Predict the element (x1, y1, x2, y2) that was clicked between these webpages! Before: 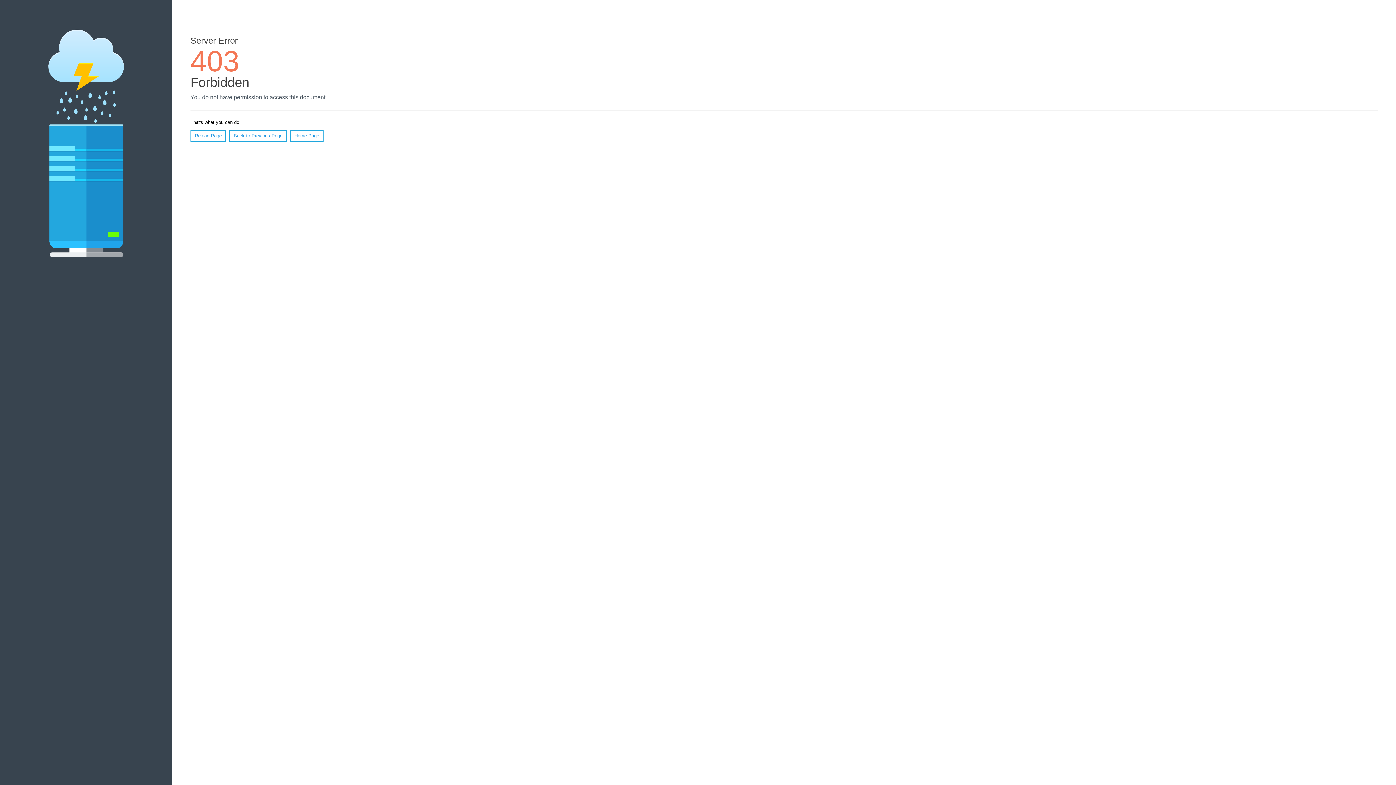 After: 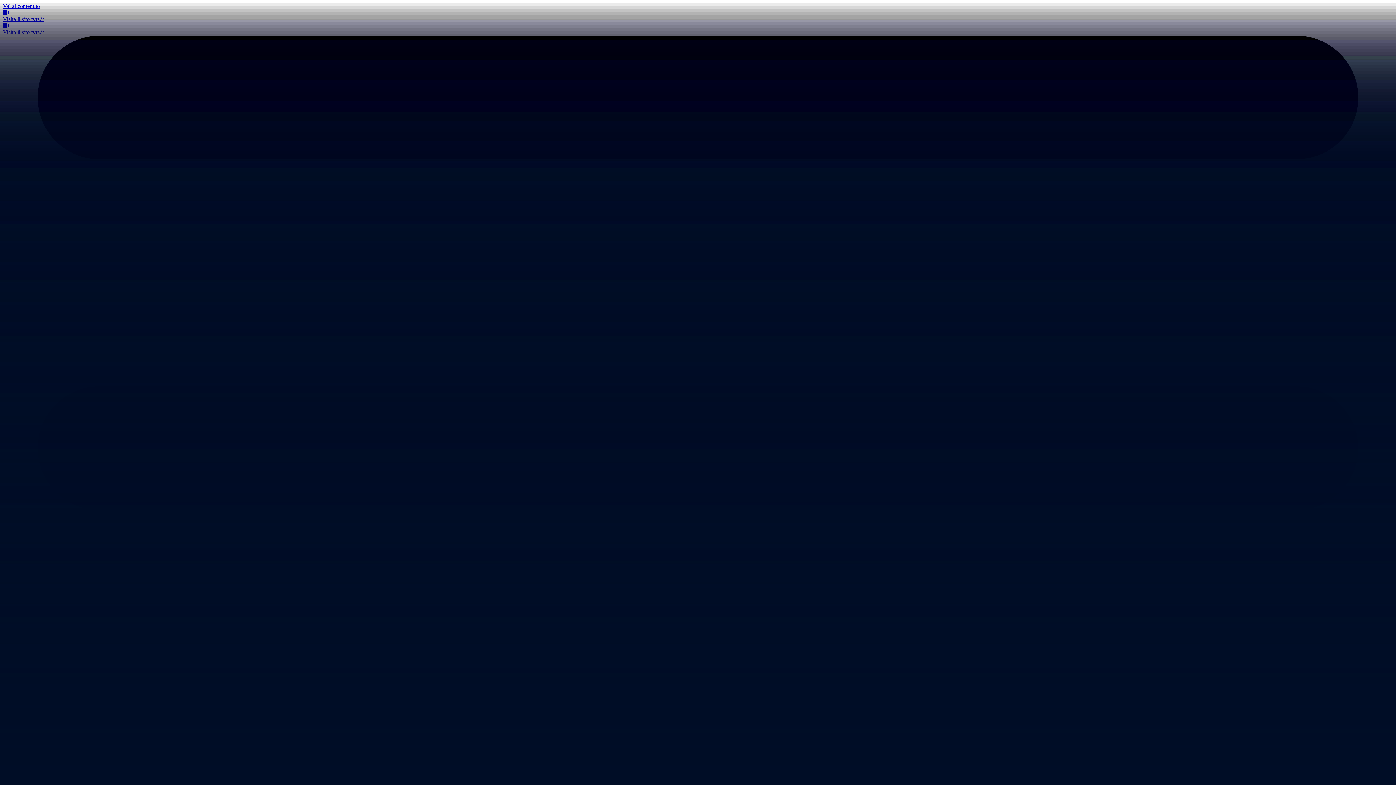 Action: bbox: (290, 130, 323, 141) label: Home Page